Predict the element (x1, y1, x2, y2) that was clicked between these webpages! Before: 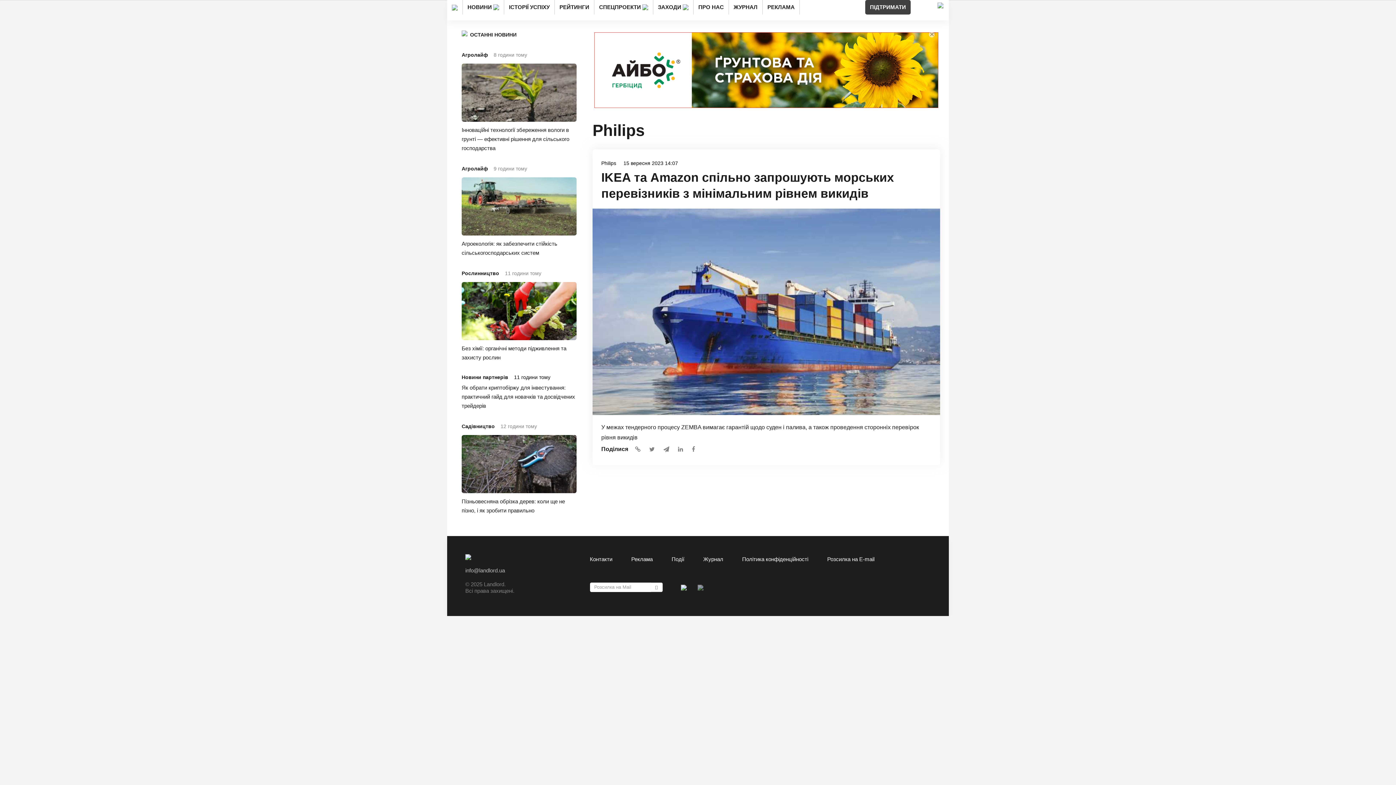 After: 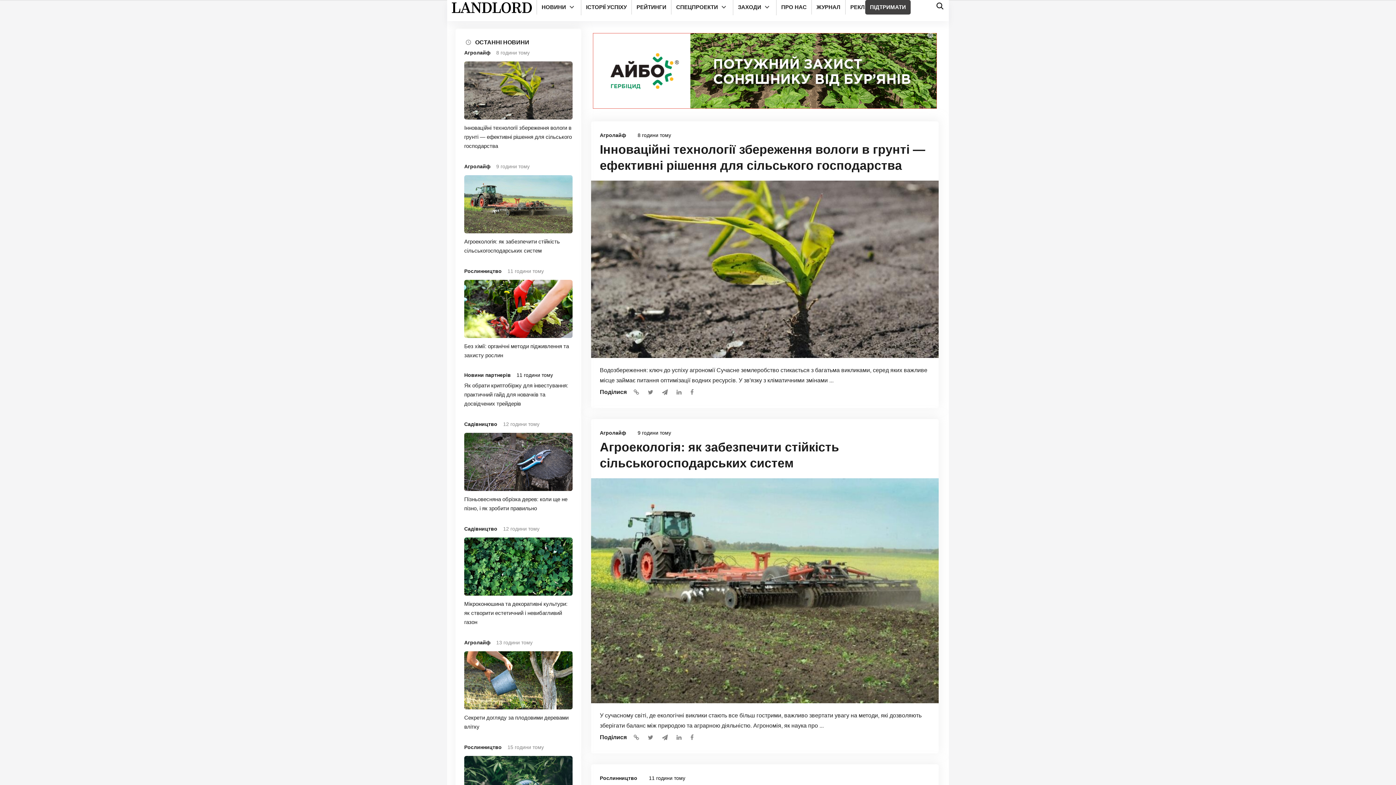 Action: bbox: (447, 0, 462, 14)